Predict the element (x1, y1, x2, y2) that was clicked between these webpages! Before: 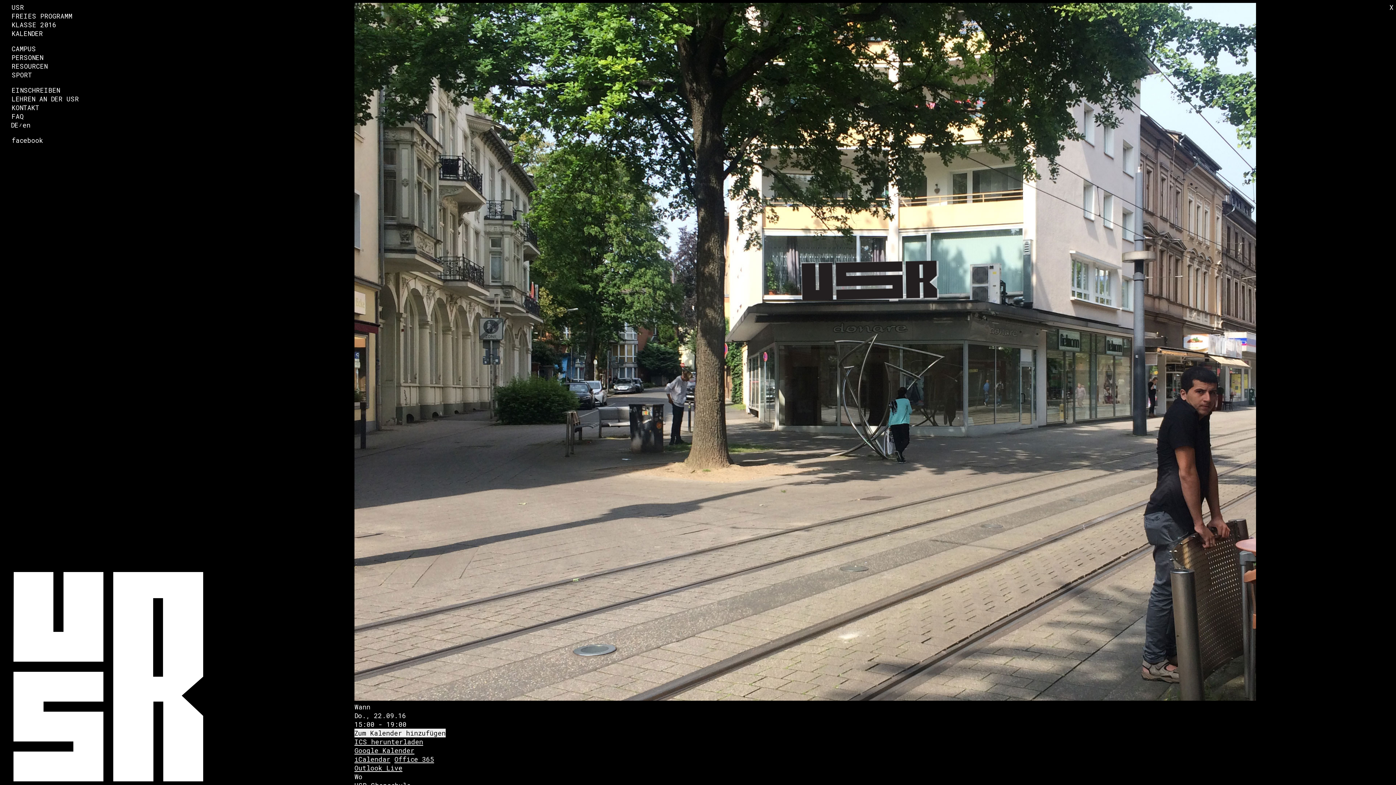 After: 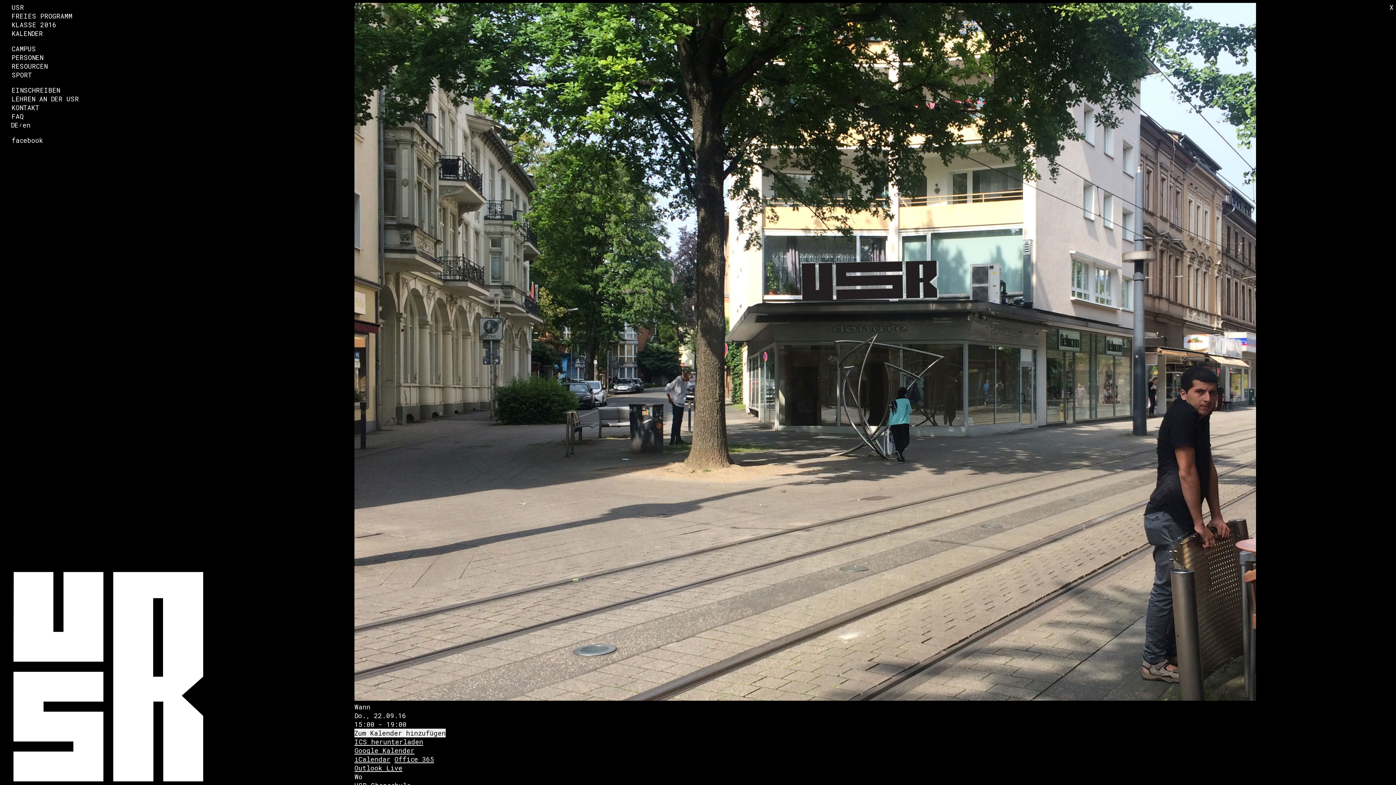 Action: bbox: (10, 120, 18, 129) label: DE